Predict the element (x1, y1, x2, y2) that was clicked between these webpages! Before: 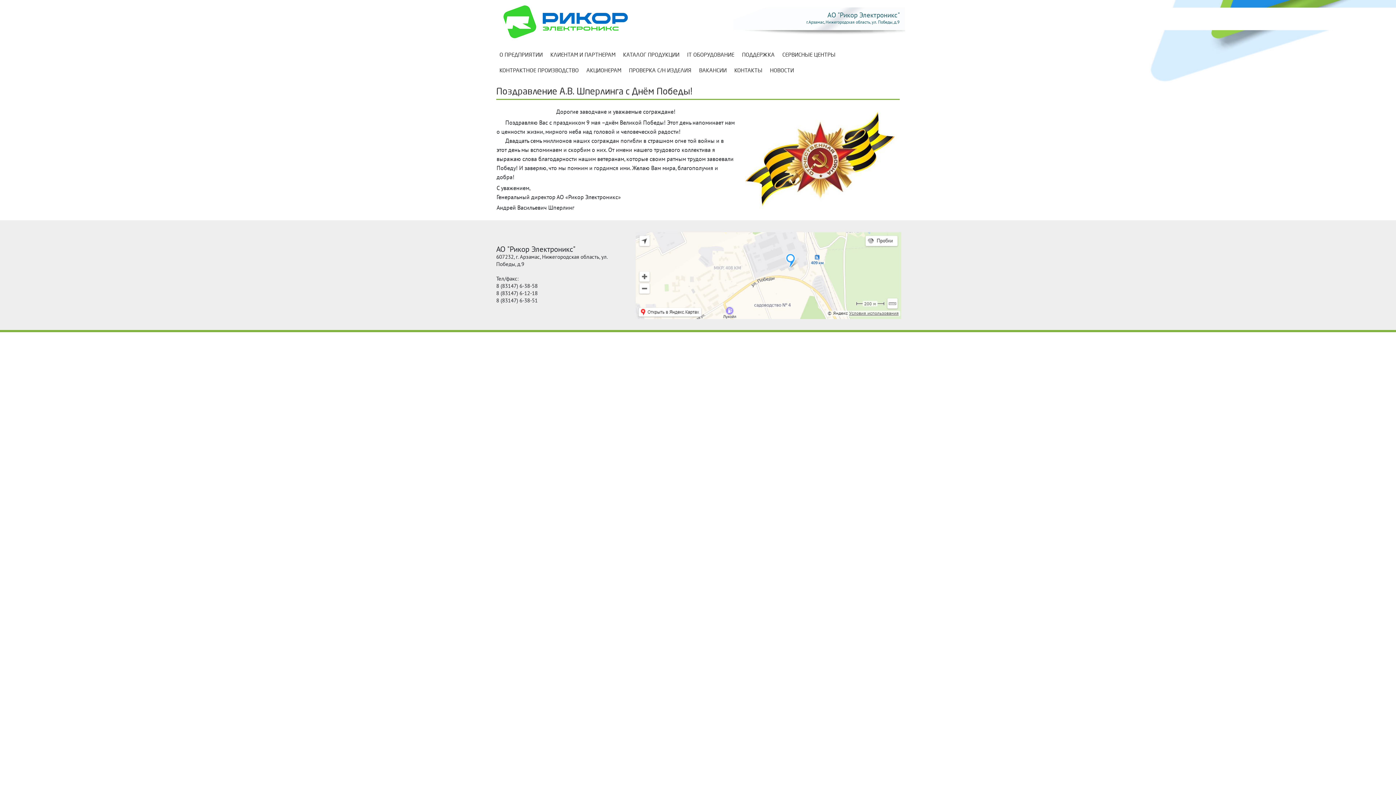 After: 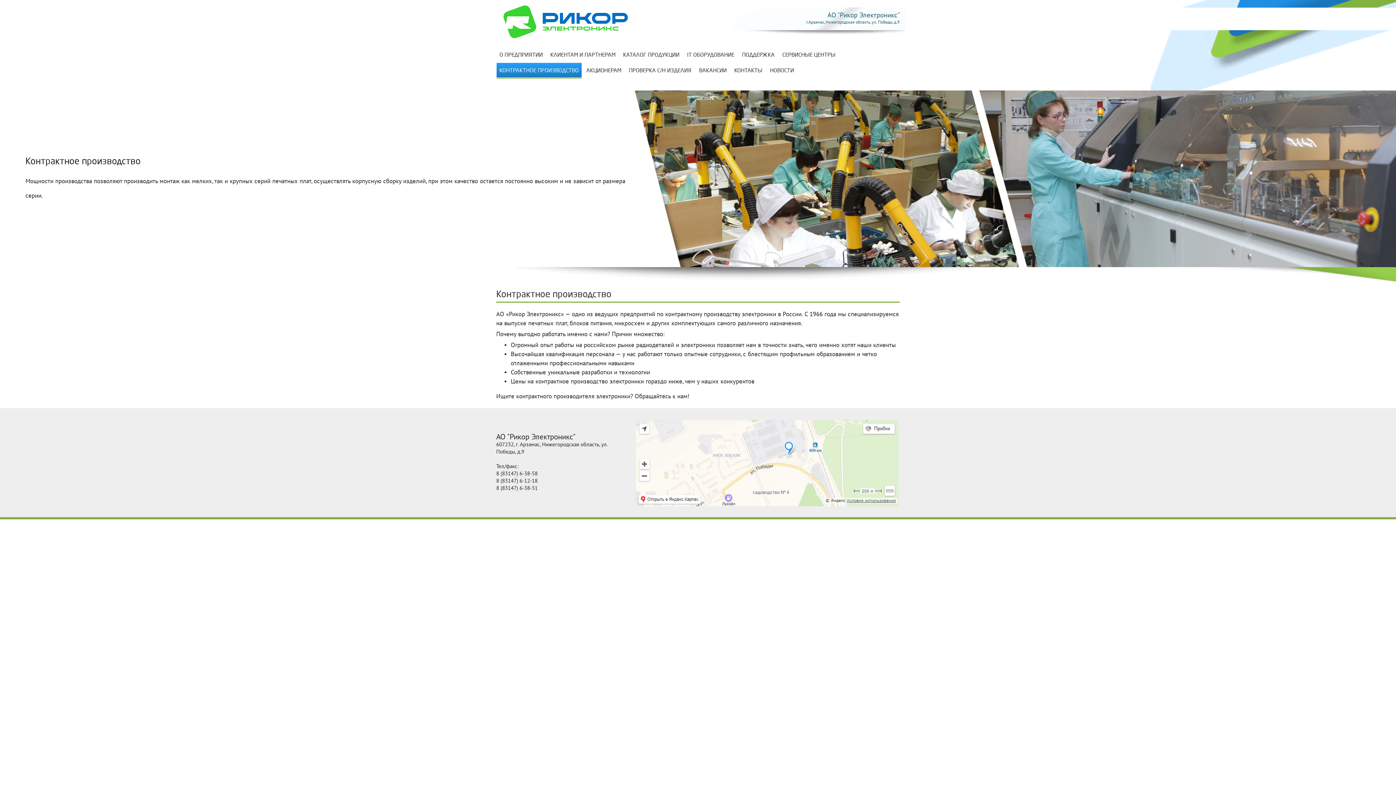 Action: label: КОНТРАКТНОЕ ПРОИЗВОДСТВО bbox: (496, 62, 581, 78)